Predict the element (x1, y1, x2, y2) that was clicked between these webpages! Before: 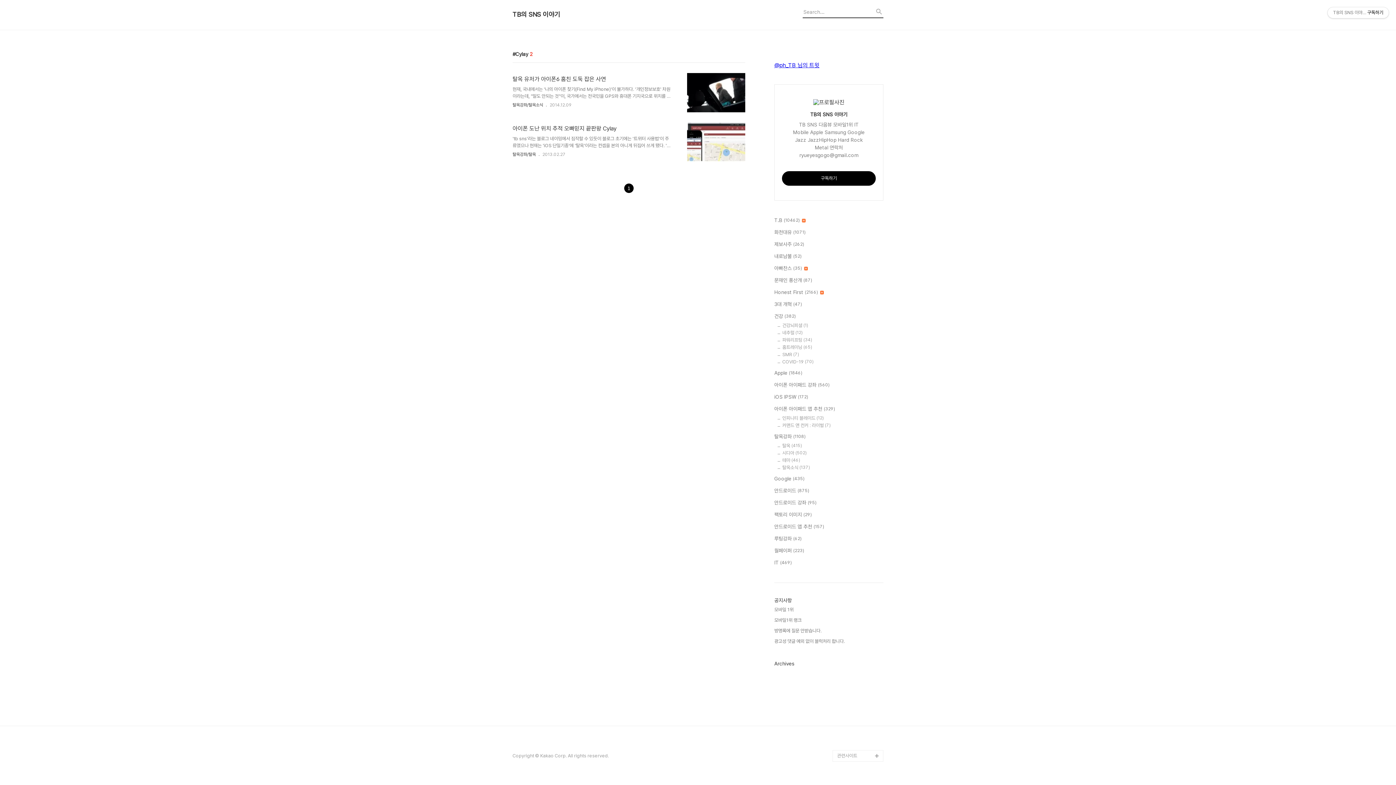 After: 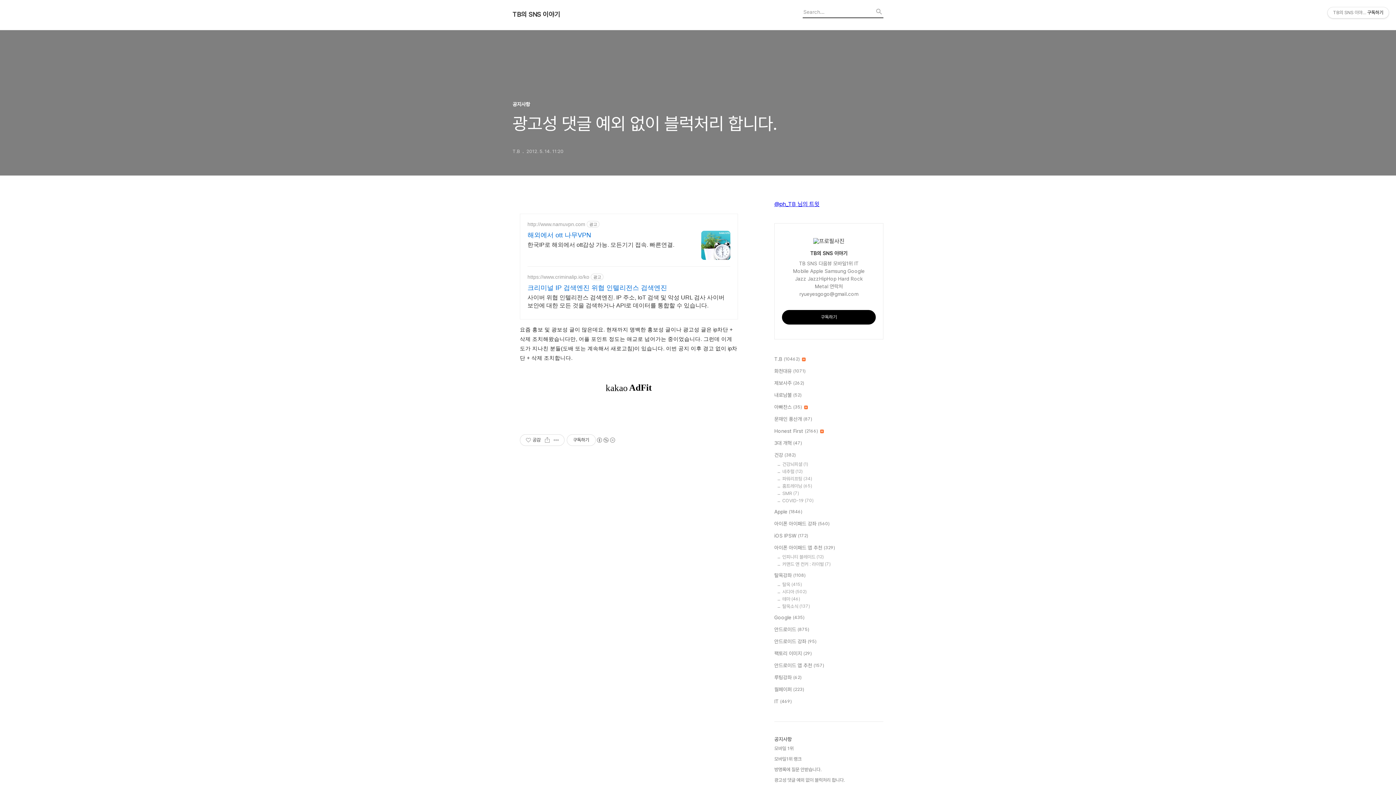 Action: label: 광고성 댓글 예외 없이 블럭처리 합니다. bbox: (774, 637, 883, 645)